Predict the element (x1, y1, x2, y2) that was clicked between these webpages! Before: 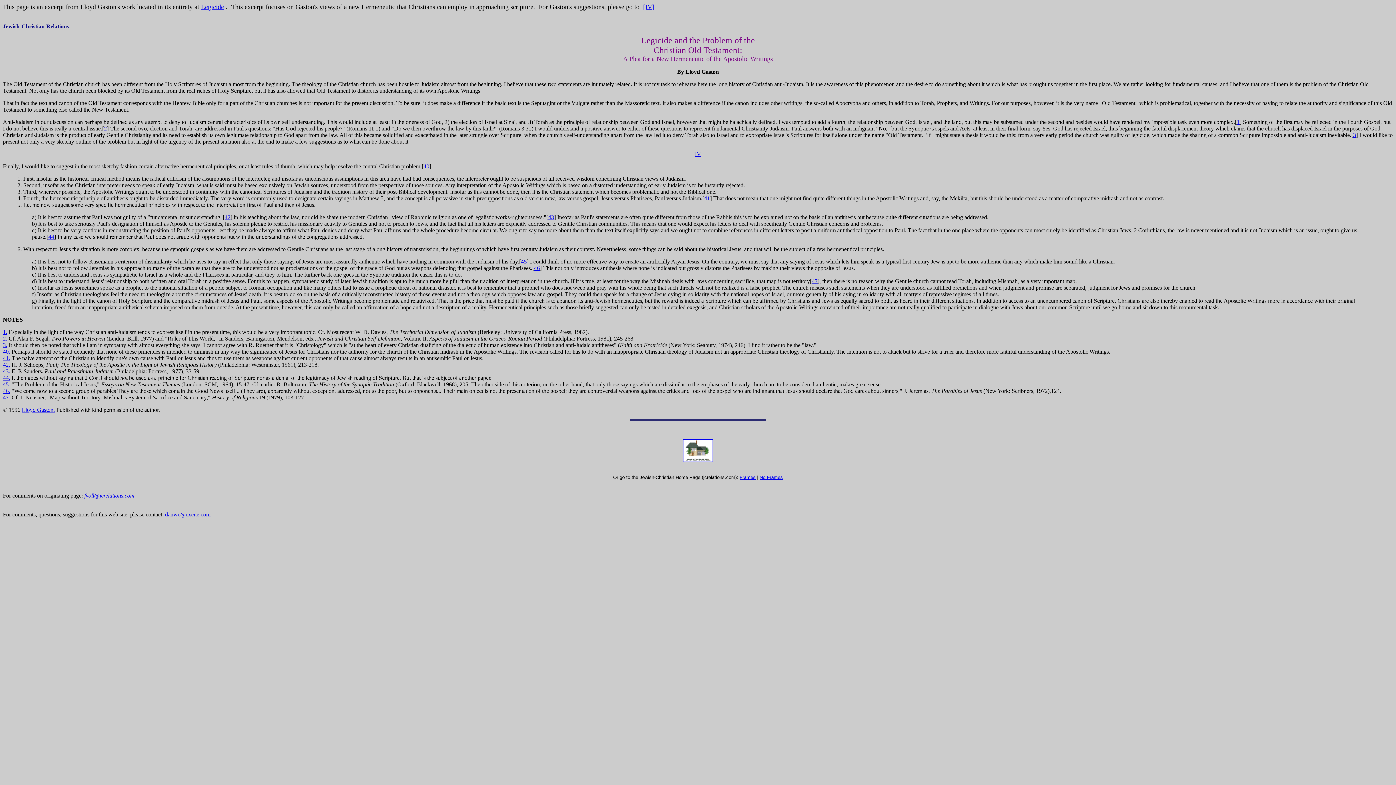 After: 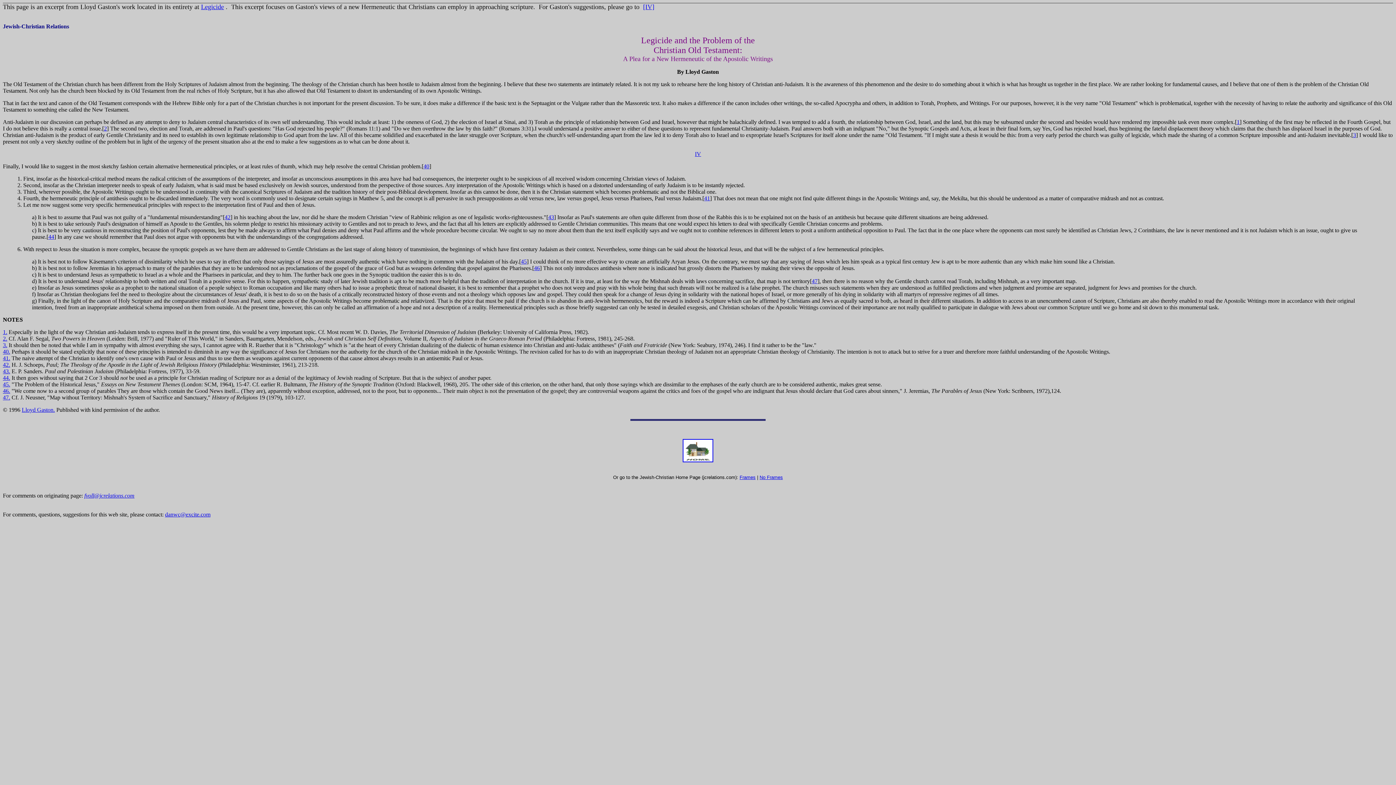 Action: bbox: (2, 394, 10, 400) label: 47.